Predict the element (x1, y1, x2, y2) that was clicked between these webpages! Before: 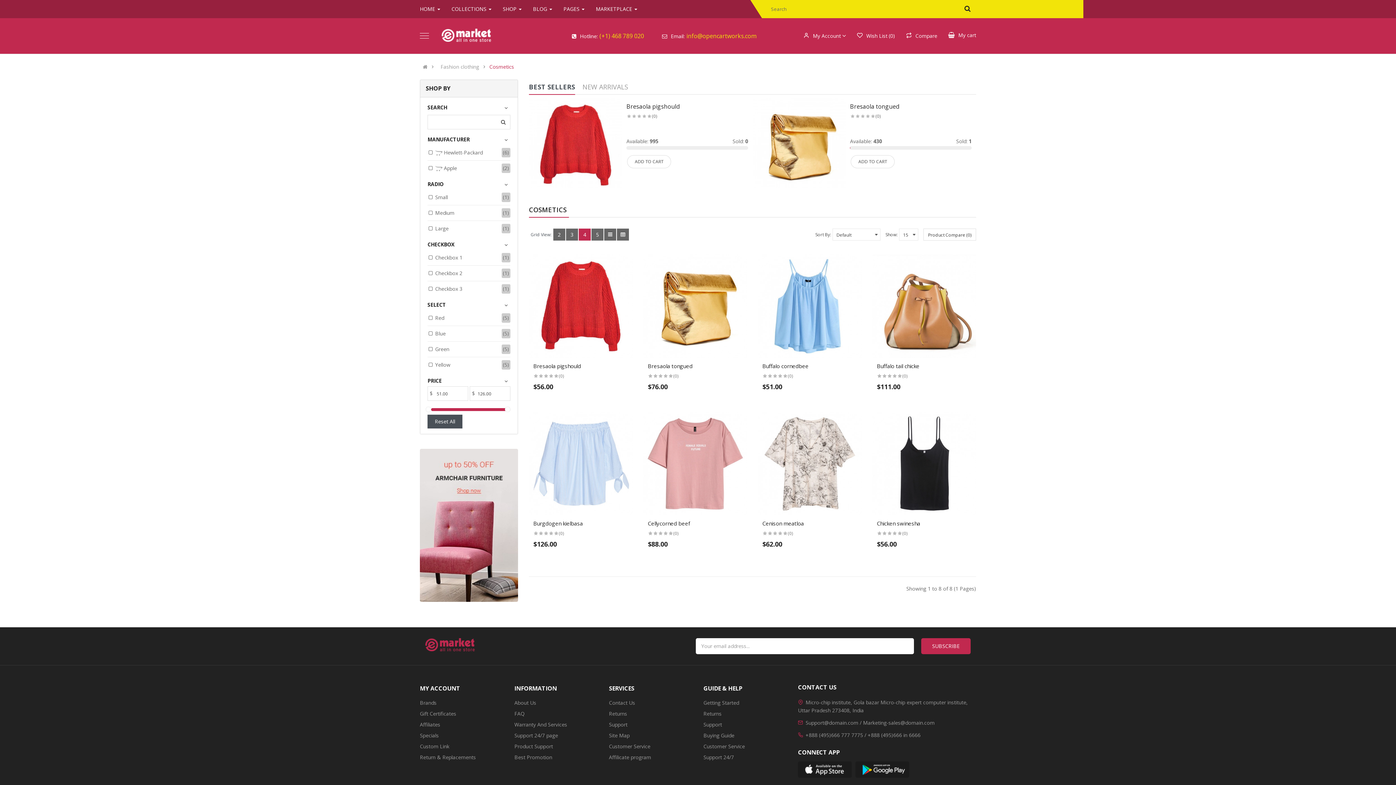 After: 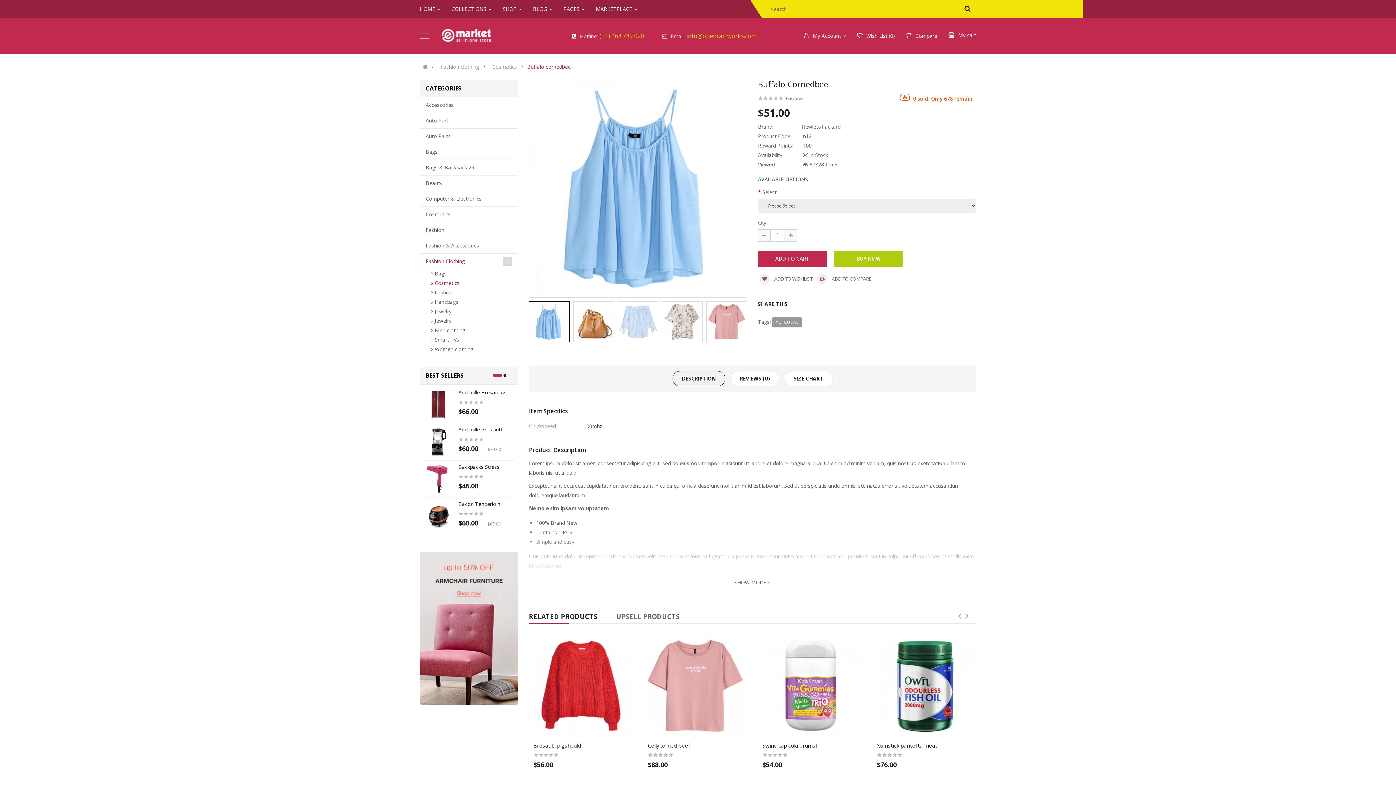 Action: bbox: (758, 254, 861, 358)